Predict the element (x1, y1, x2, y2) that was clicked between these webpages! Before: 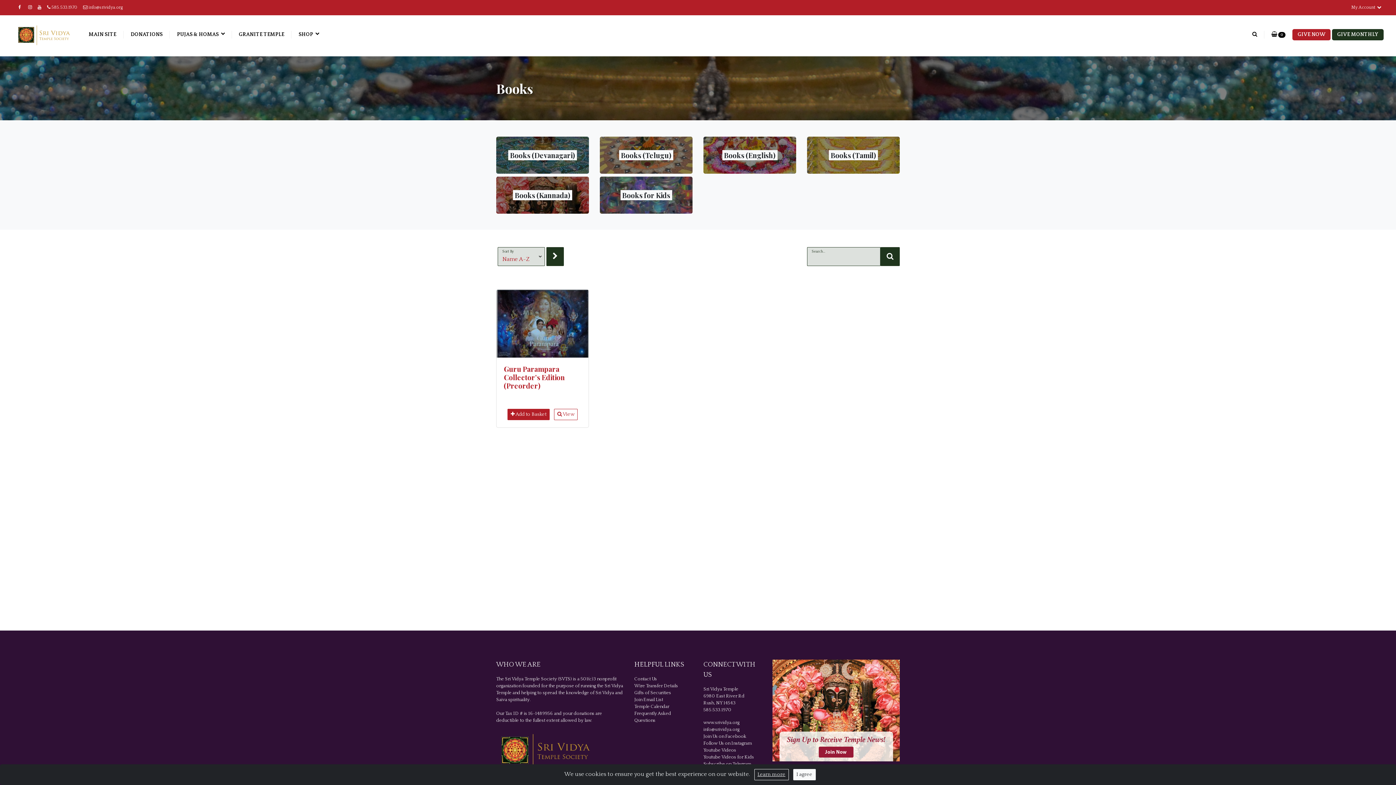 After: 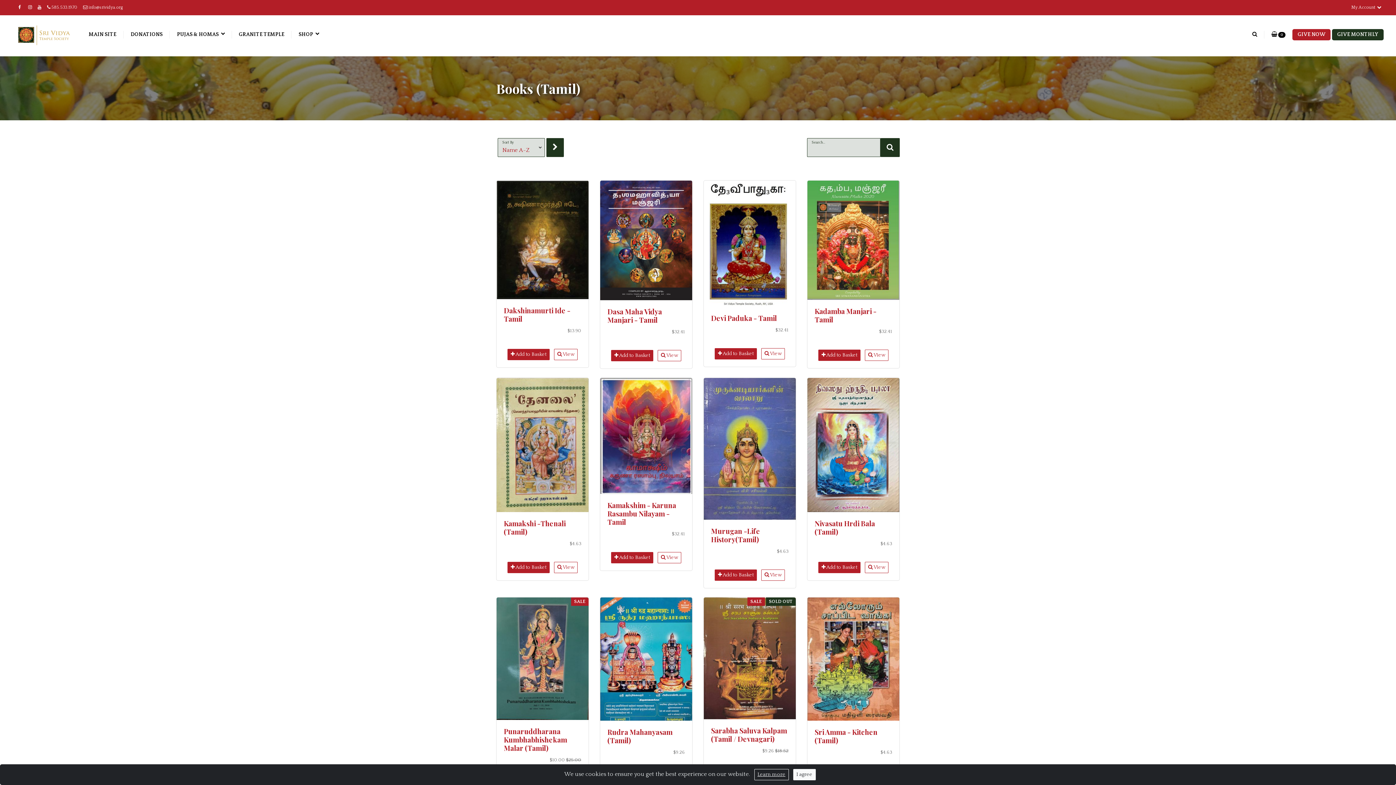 Action: bbox: (807, 136, 900, 173) label: Books (Tamil)